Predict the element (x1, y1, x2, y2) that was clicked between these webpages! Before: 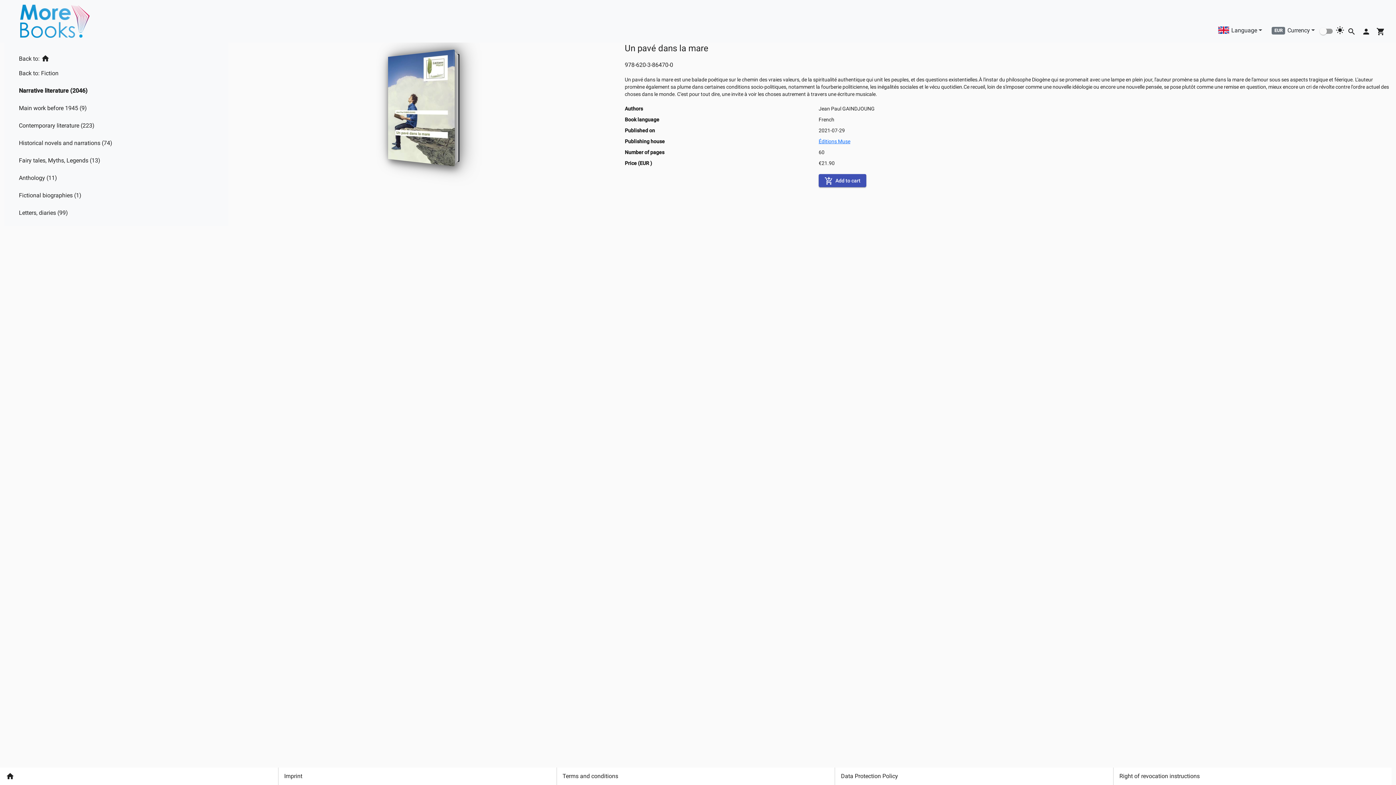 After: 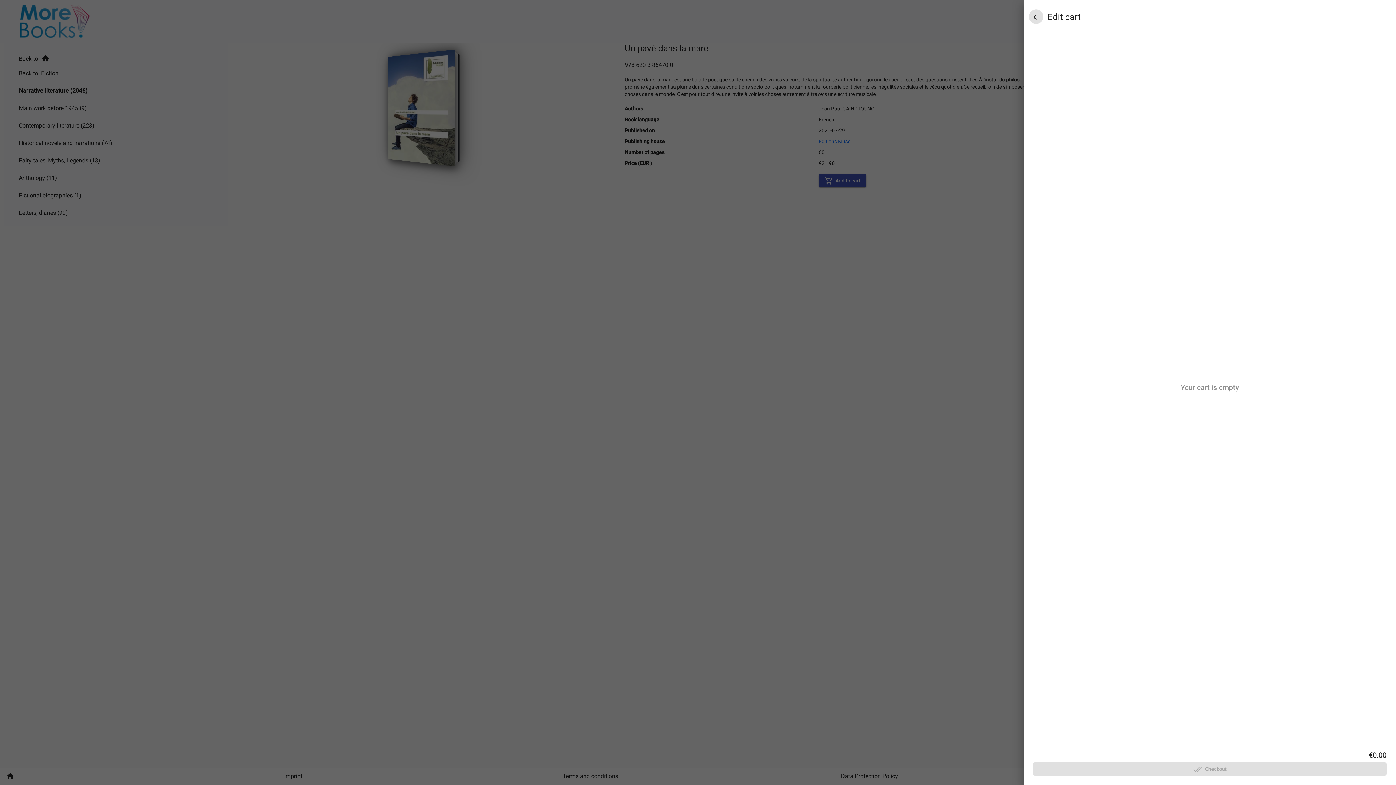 Action: bbox: (1373, 22, 1388, 37) label: Cart icon